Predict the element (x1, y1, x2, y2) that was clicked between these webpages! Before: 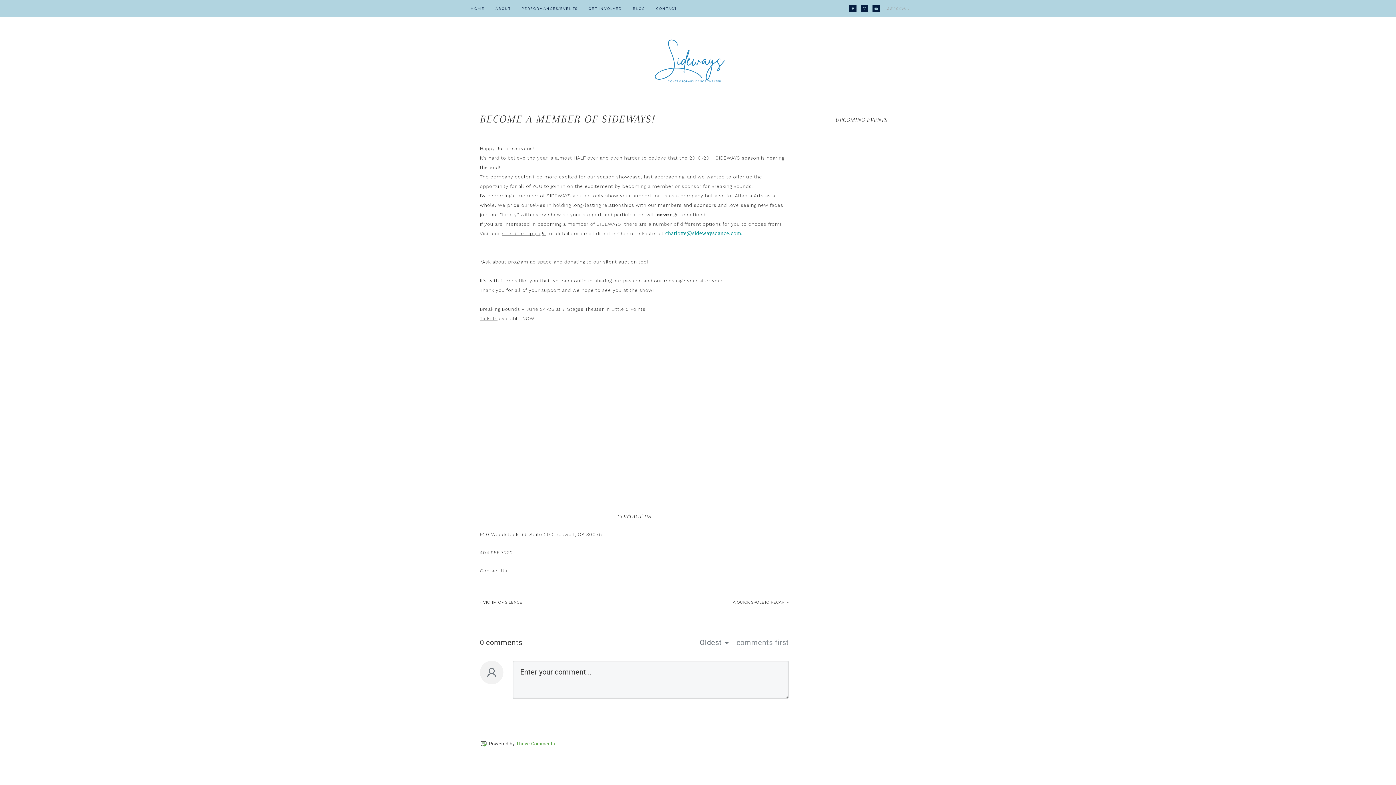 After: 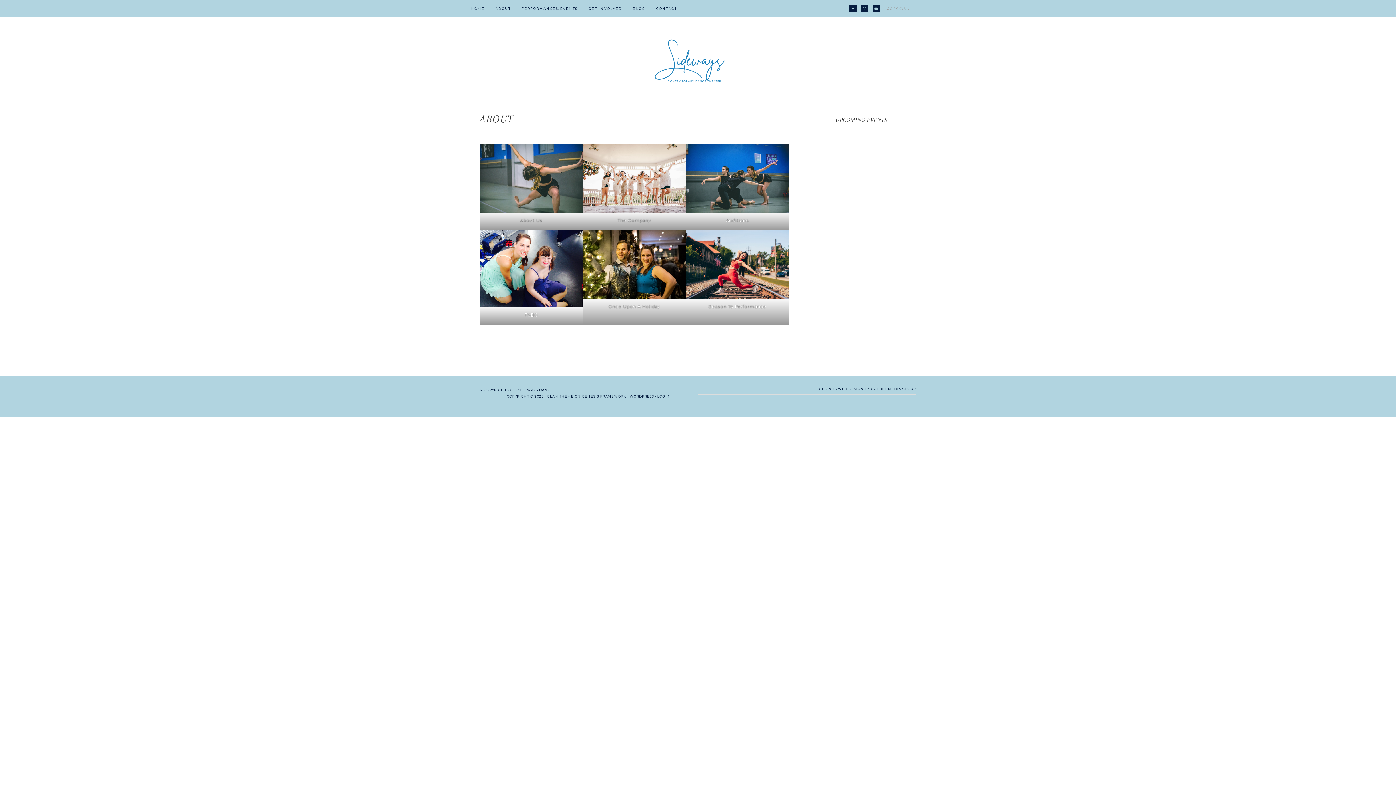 Action: label: ABOUT bbox: (490, 0, 516, 17)